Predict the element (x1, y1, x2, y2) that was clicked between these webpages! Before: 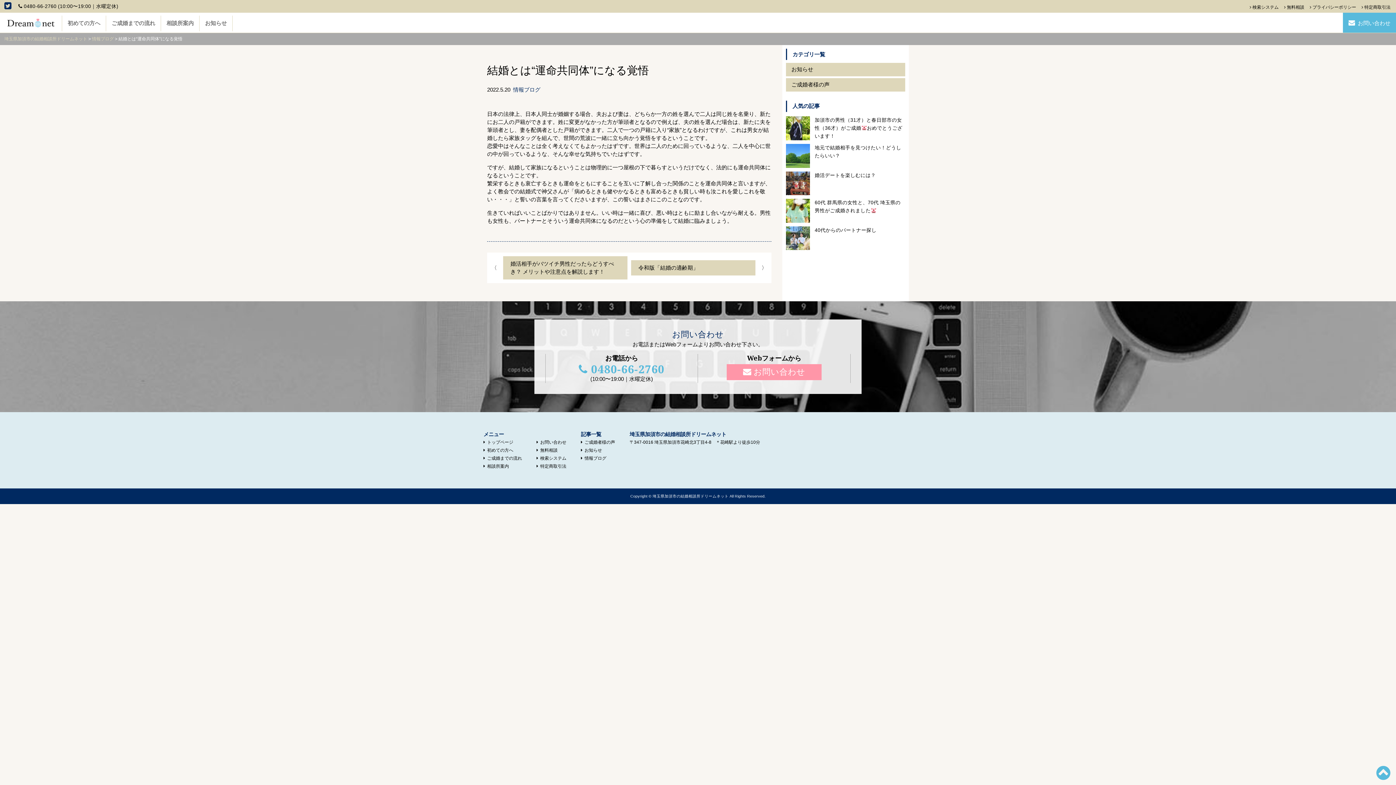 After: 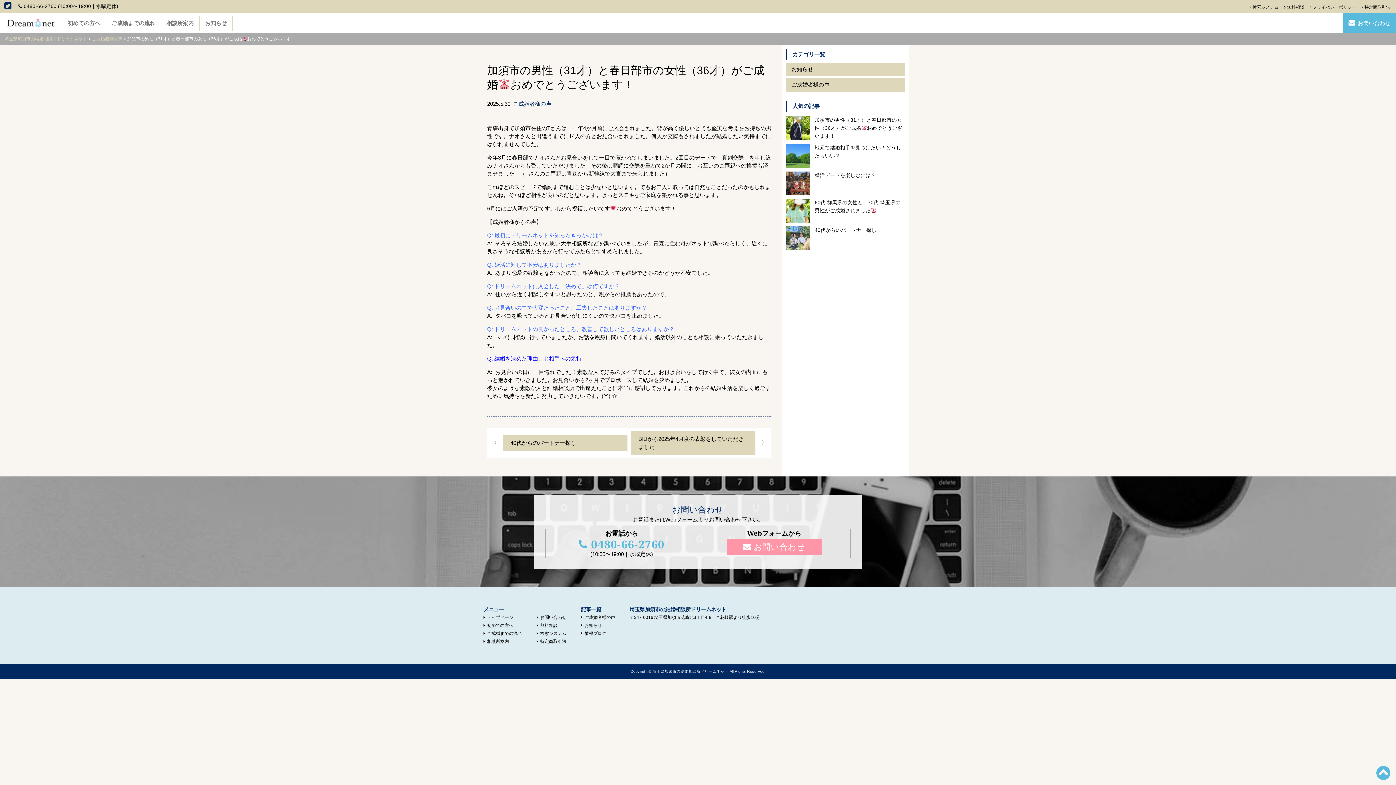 Action: bbox: (786, 116, 810, 140)